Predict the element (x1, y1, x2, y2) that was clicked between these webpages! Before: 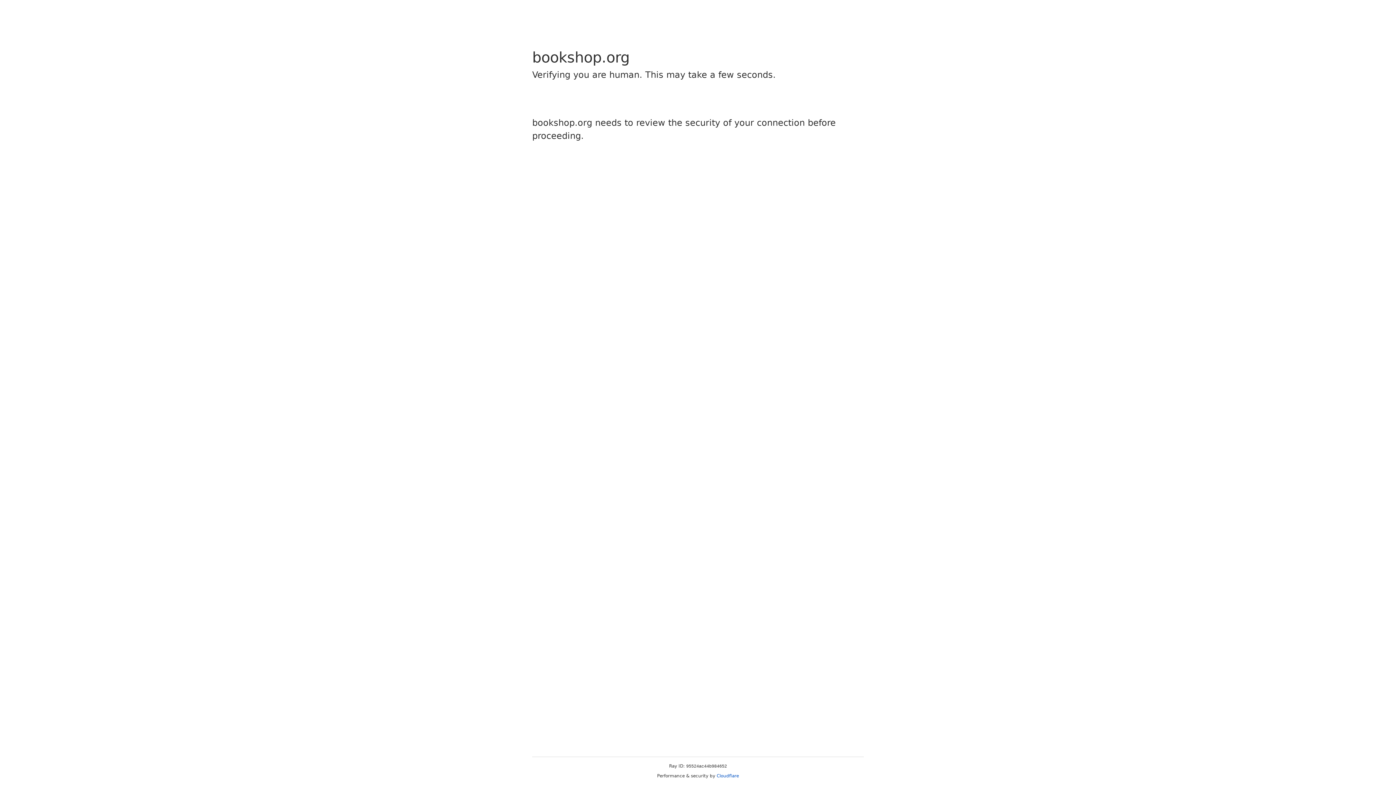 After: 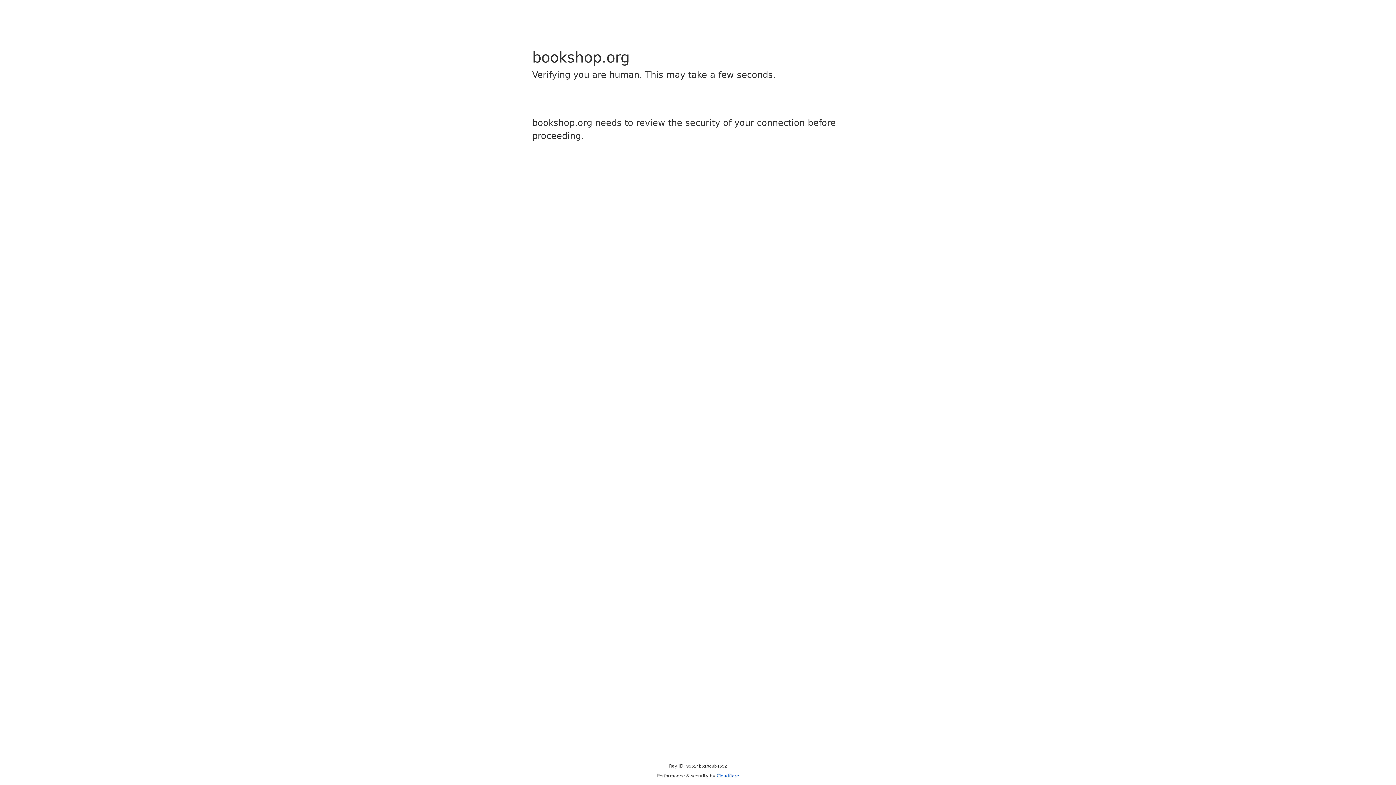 Action: label: Cloudflare bbox: (716, 773, 739, 778)